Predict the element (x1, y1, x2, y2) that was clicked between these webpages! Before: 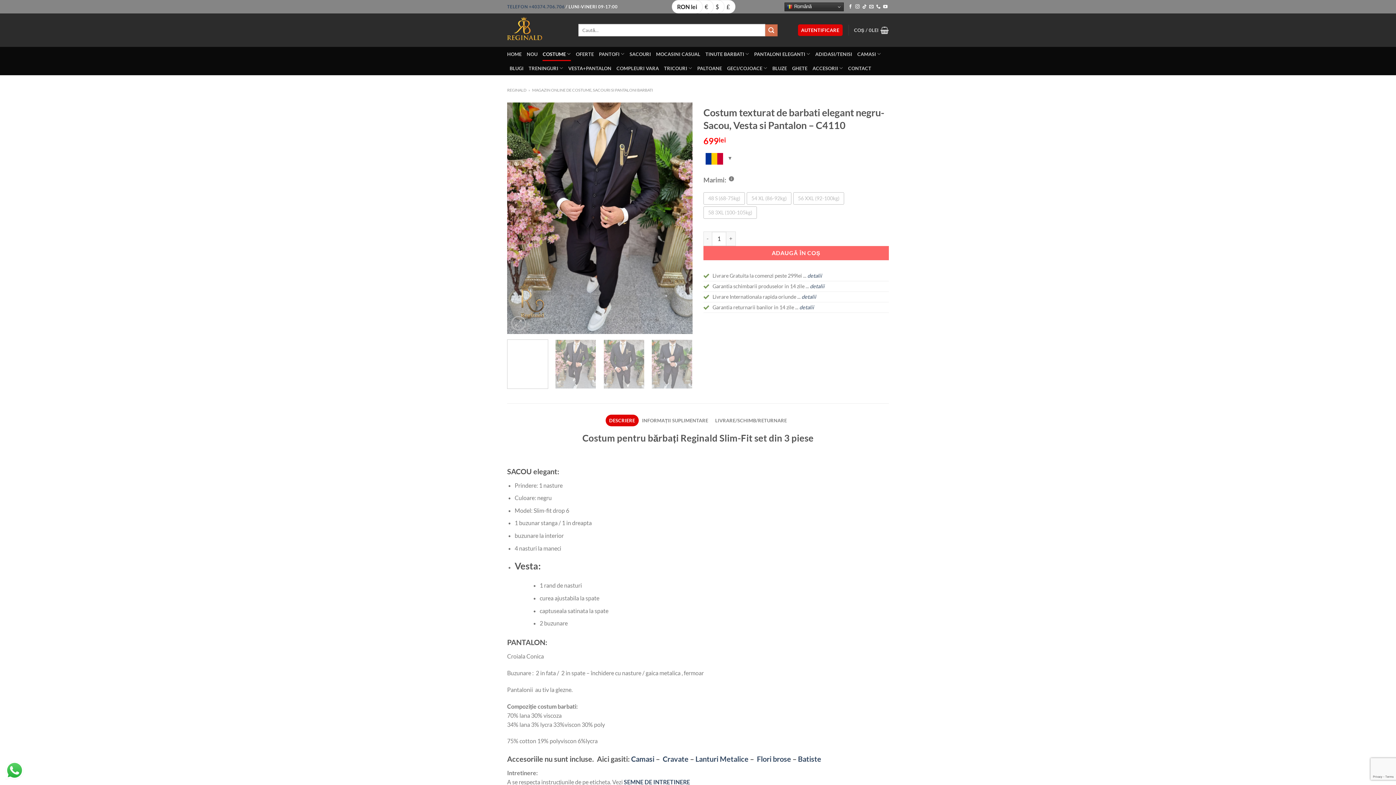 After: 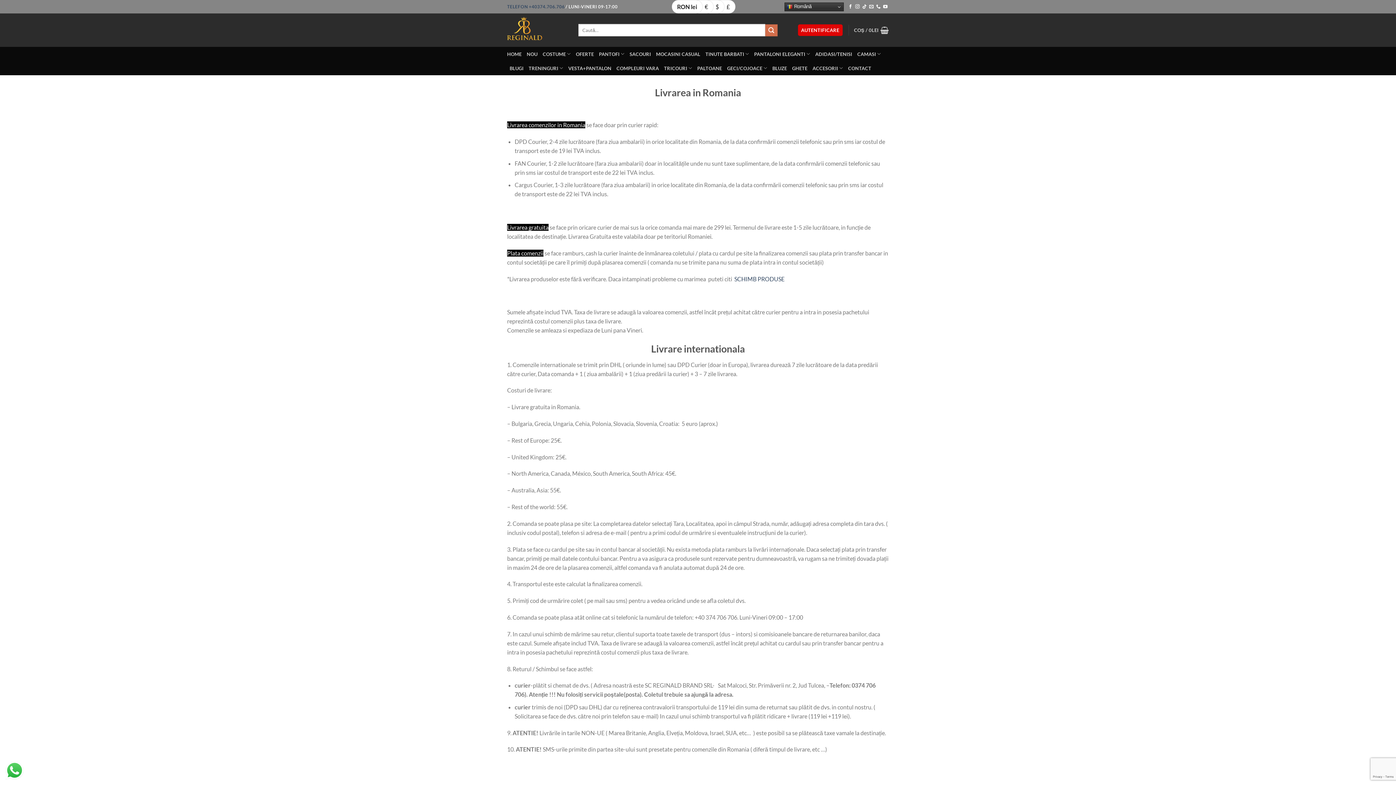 Action: label: detalii bbox: (807, 272, 822, 278)